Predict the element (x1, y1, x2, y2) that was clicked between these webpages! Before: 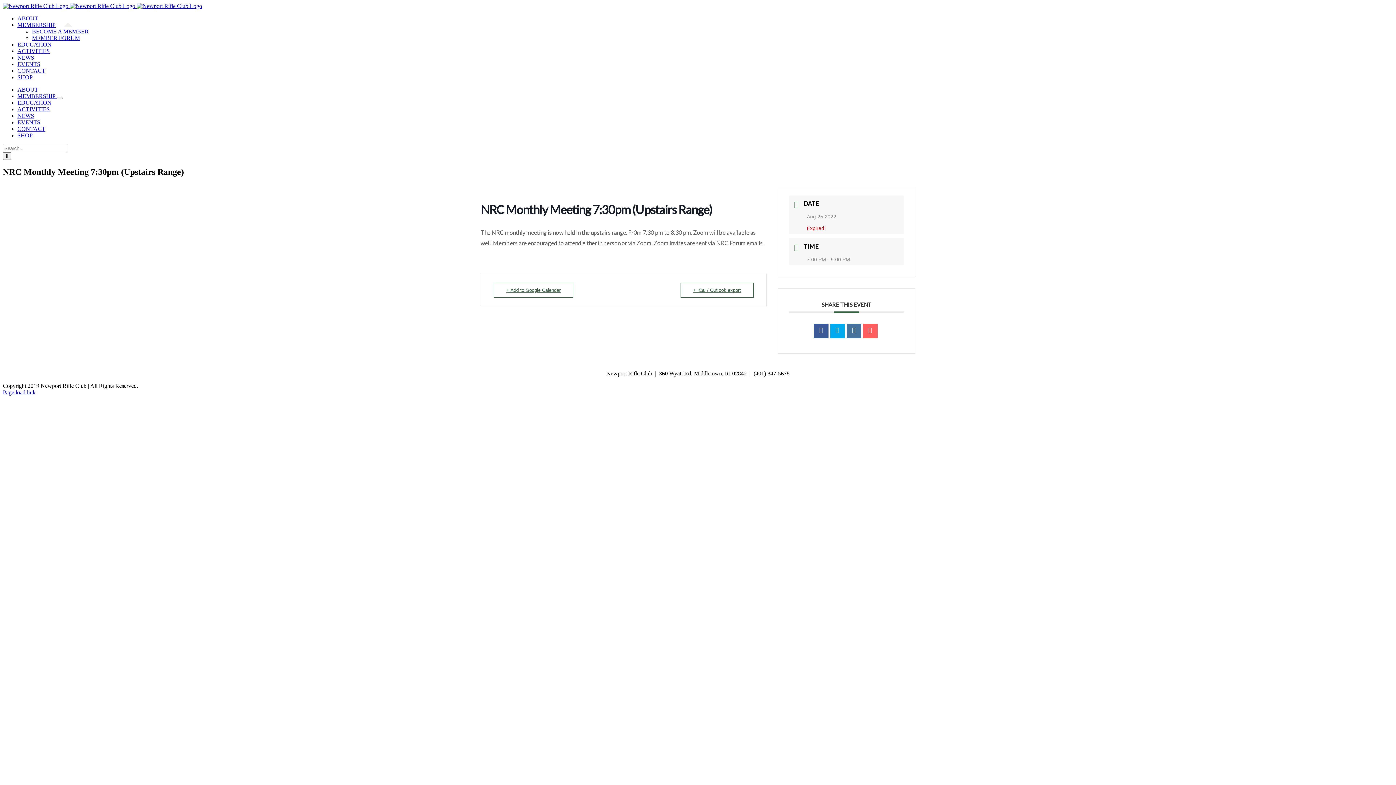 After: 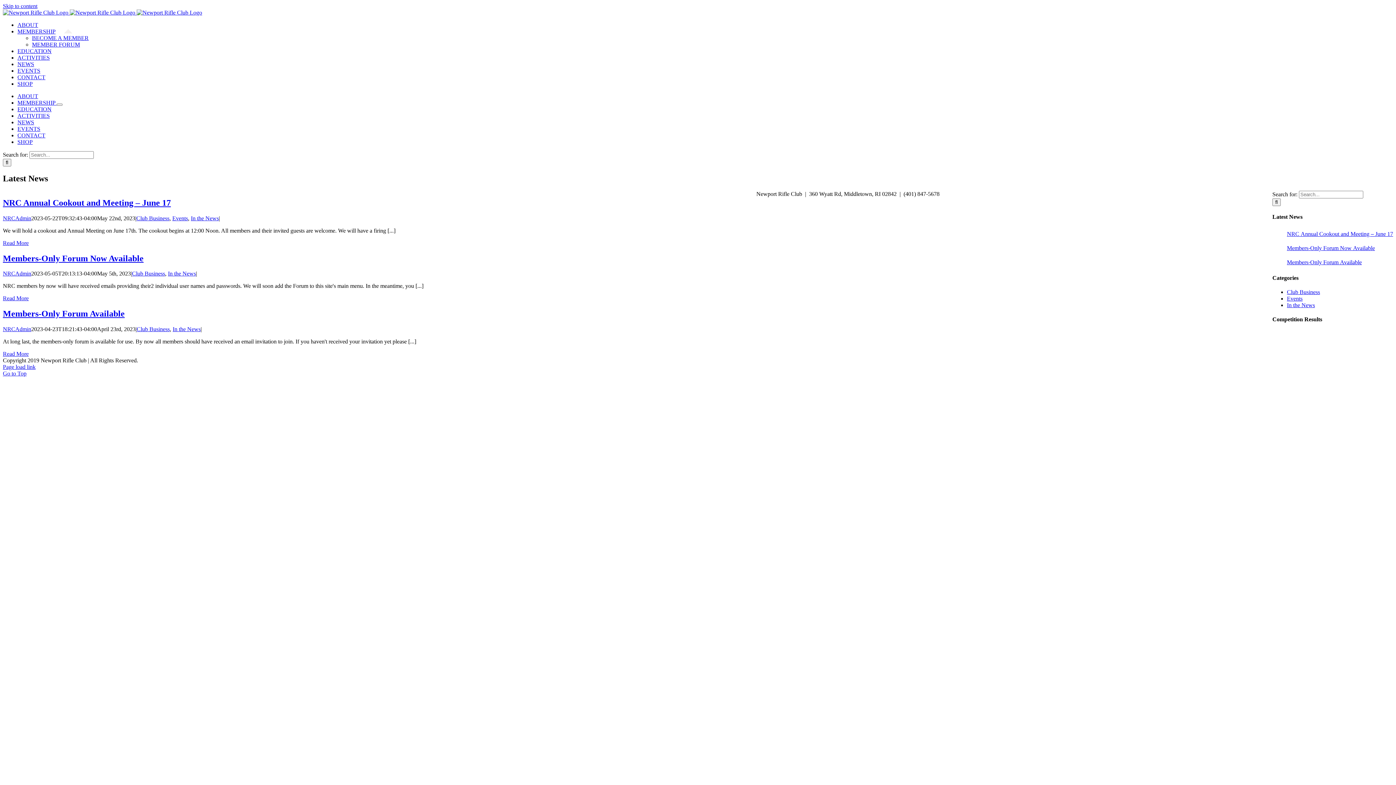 Action: bbox: (17, 112, 34, 118) label: NEWS